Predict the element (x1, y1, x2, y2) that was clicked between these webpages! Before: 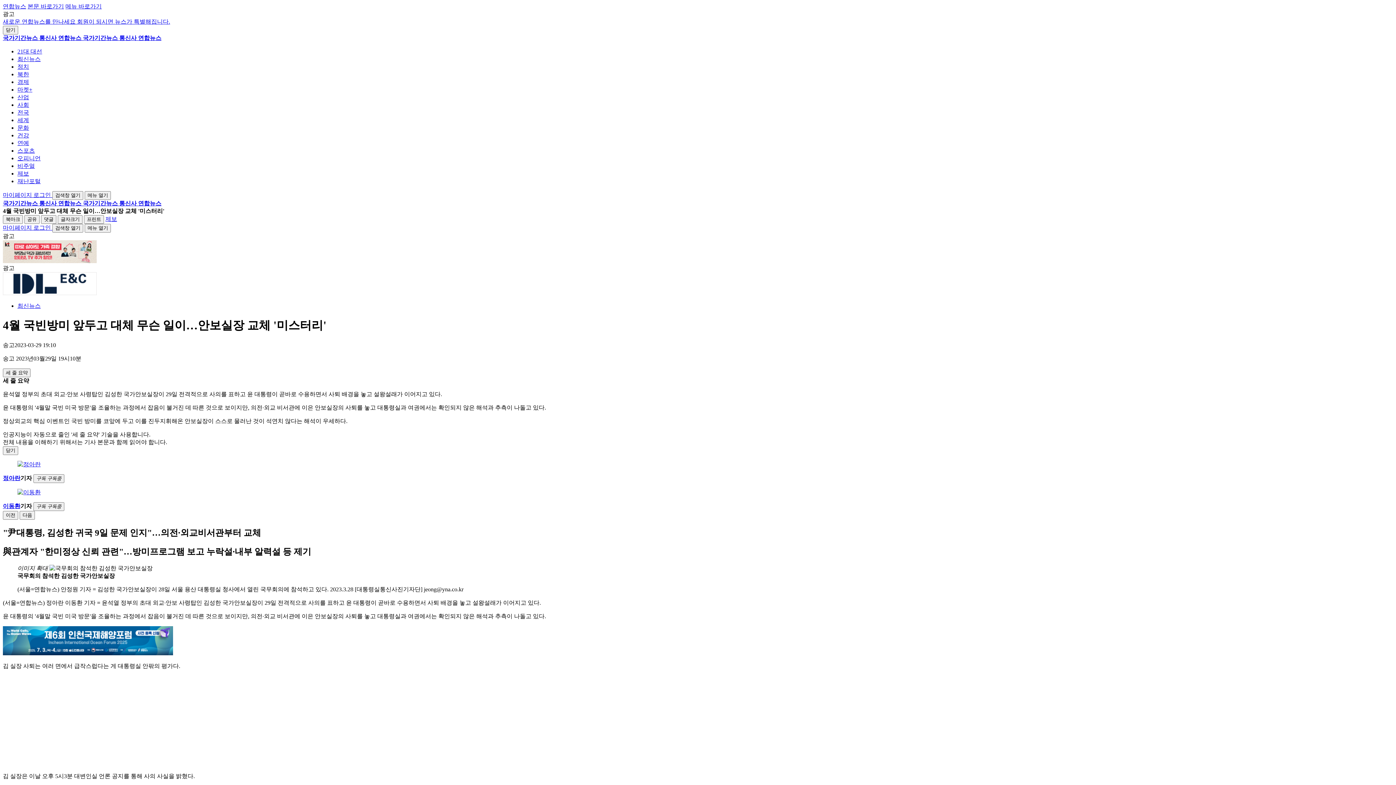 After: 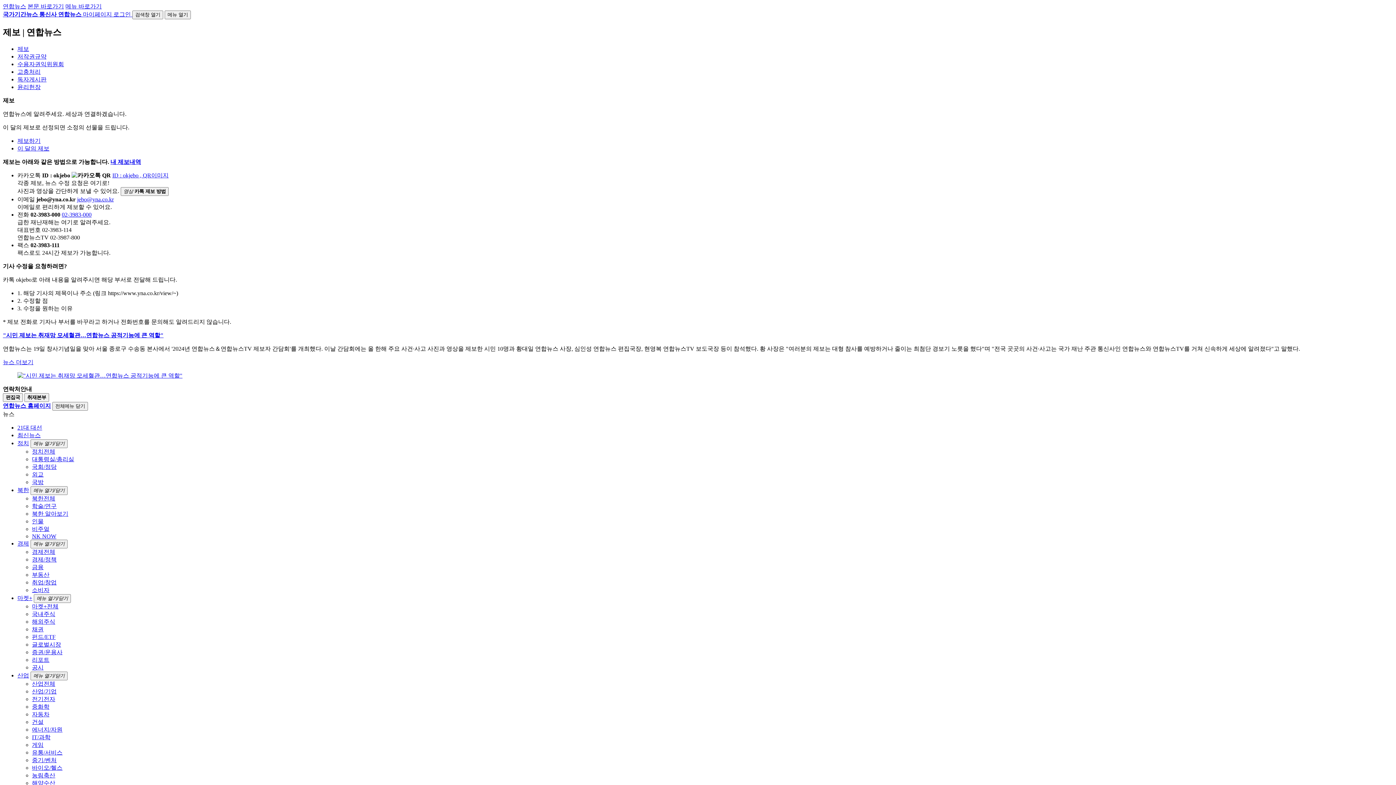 Action: bbox: (17, 170, 29, 176) label: 제보